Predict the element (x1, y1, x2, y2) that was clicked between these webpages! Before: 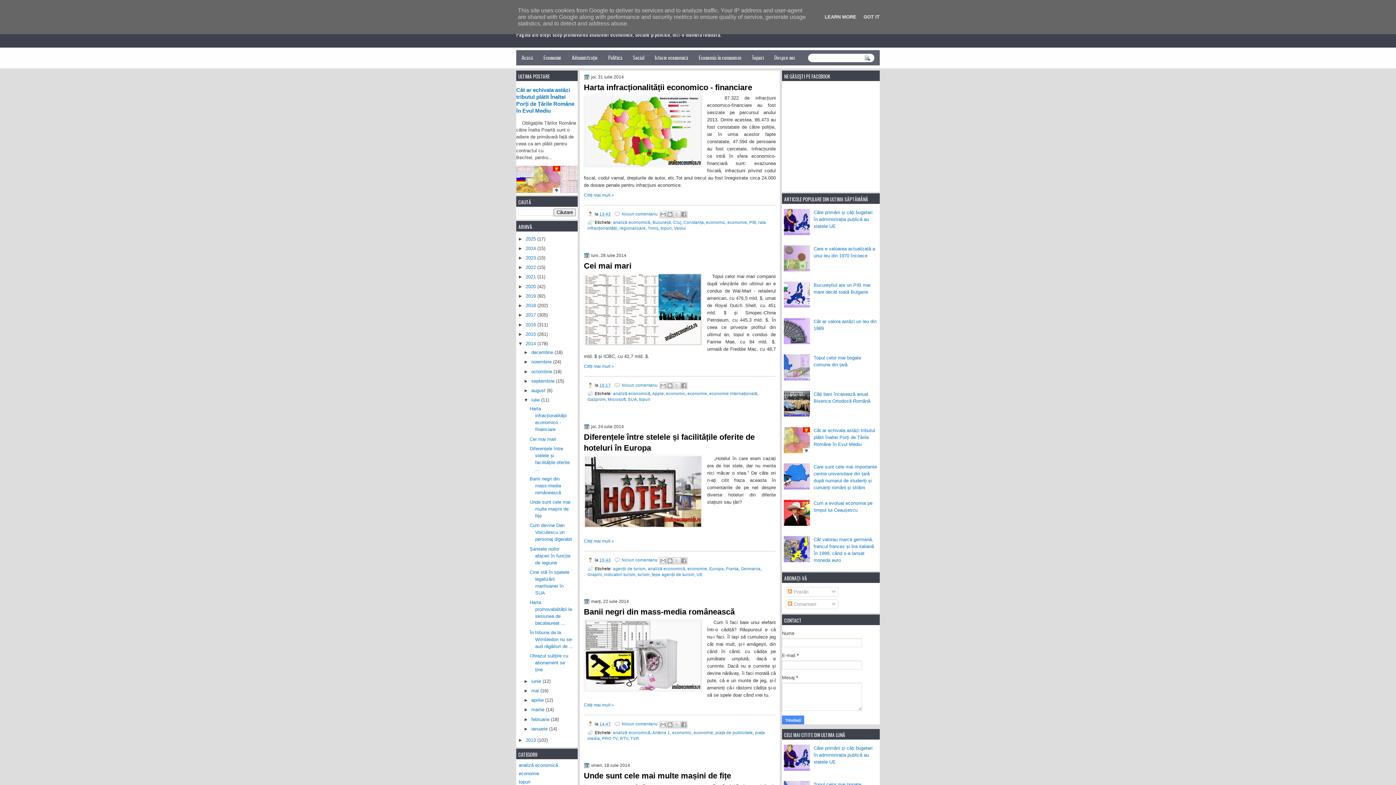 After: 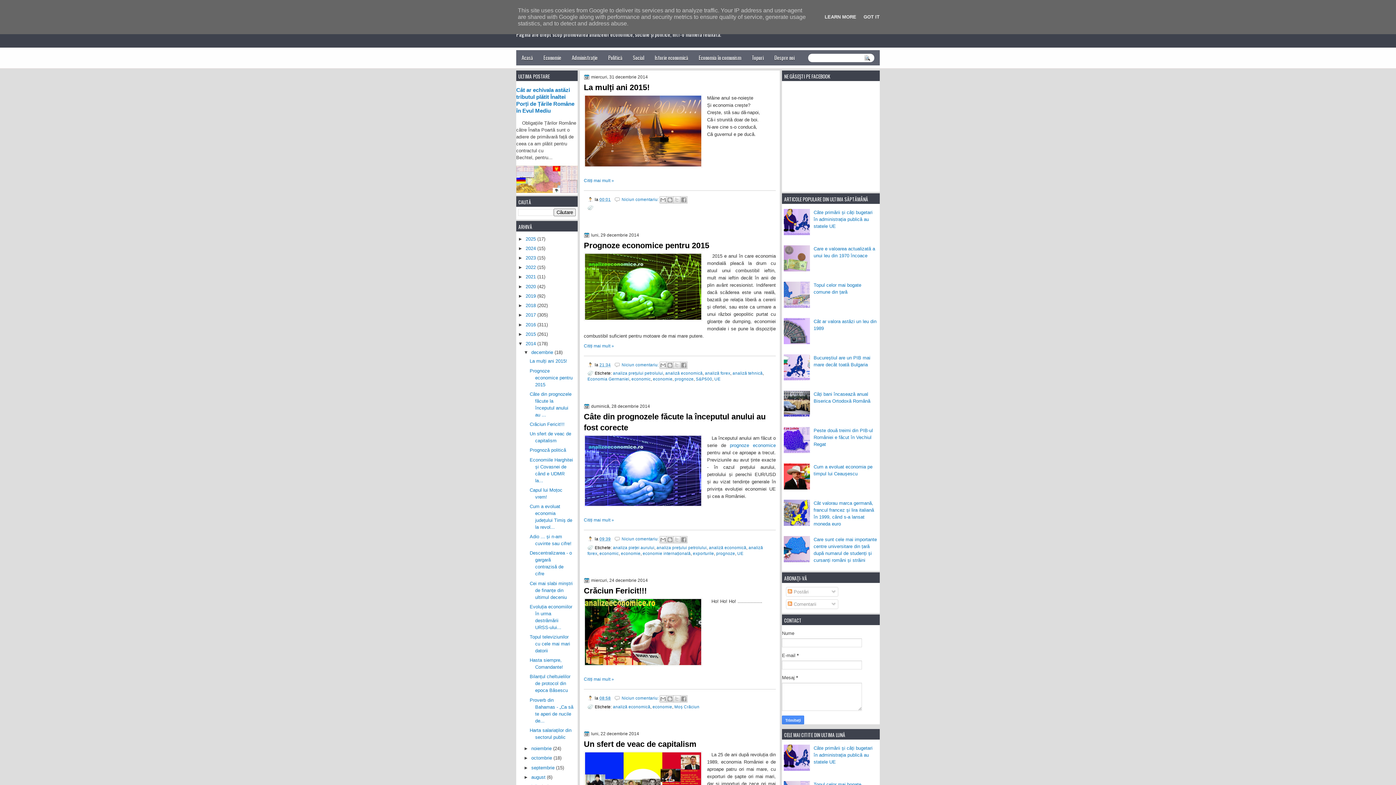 Action: label: 2014  bbox: (525, 341, 537, 346)